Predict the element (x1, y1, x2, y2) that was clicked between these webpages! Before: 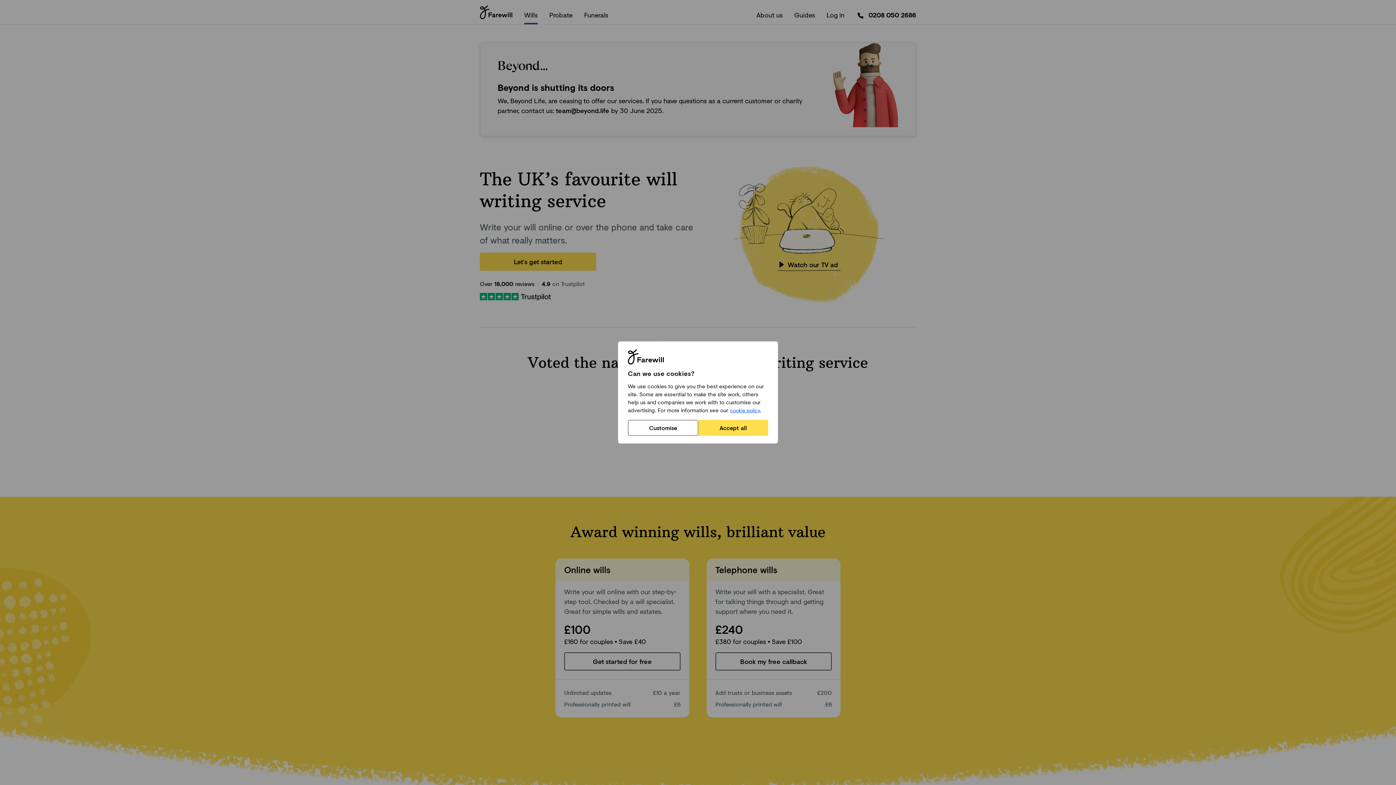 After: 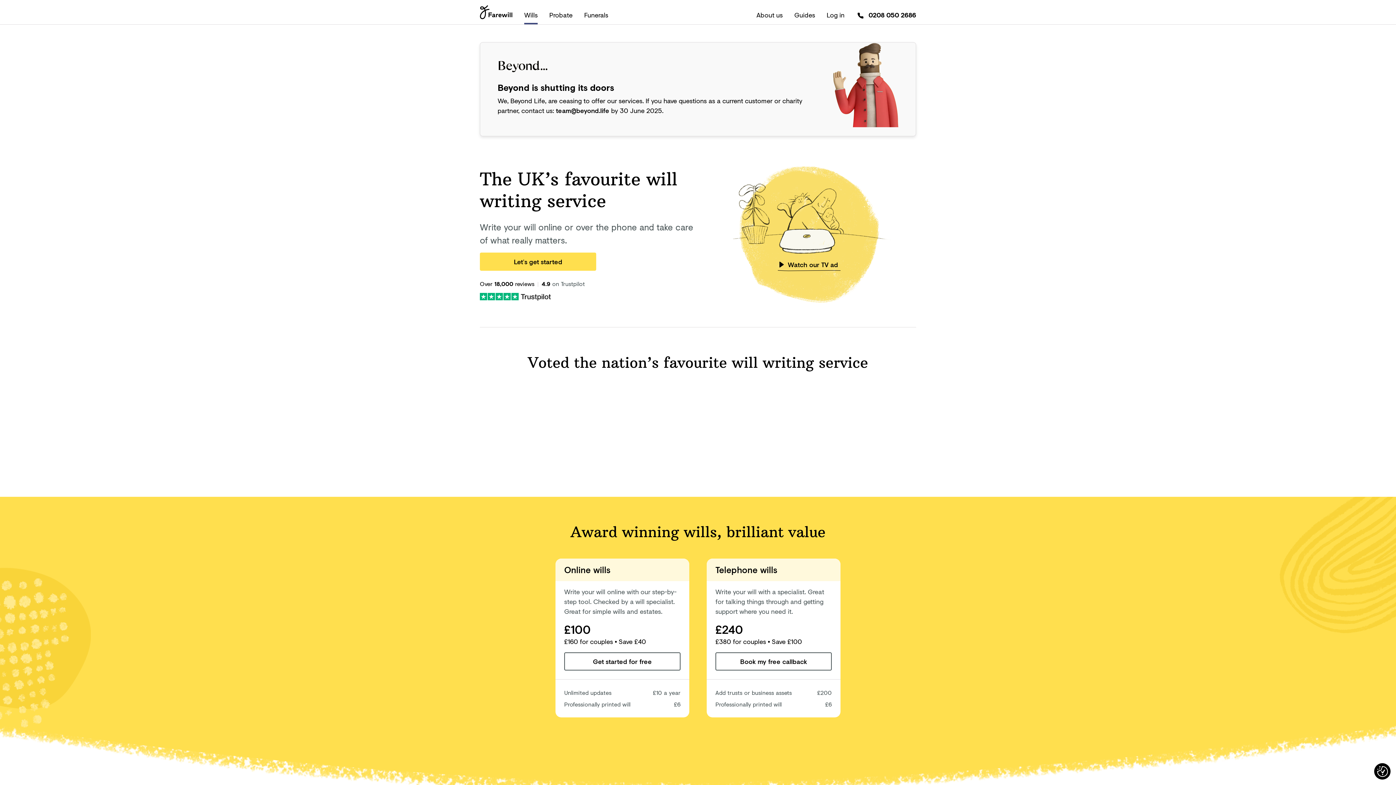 Action: bbox: (698, 420, 768, 436) label: Accept all